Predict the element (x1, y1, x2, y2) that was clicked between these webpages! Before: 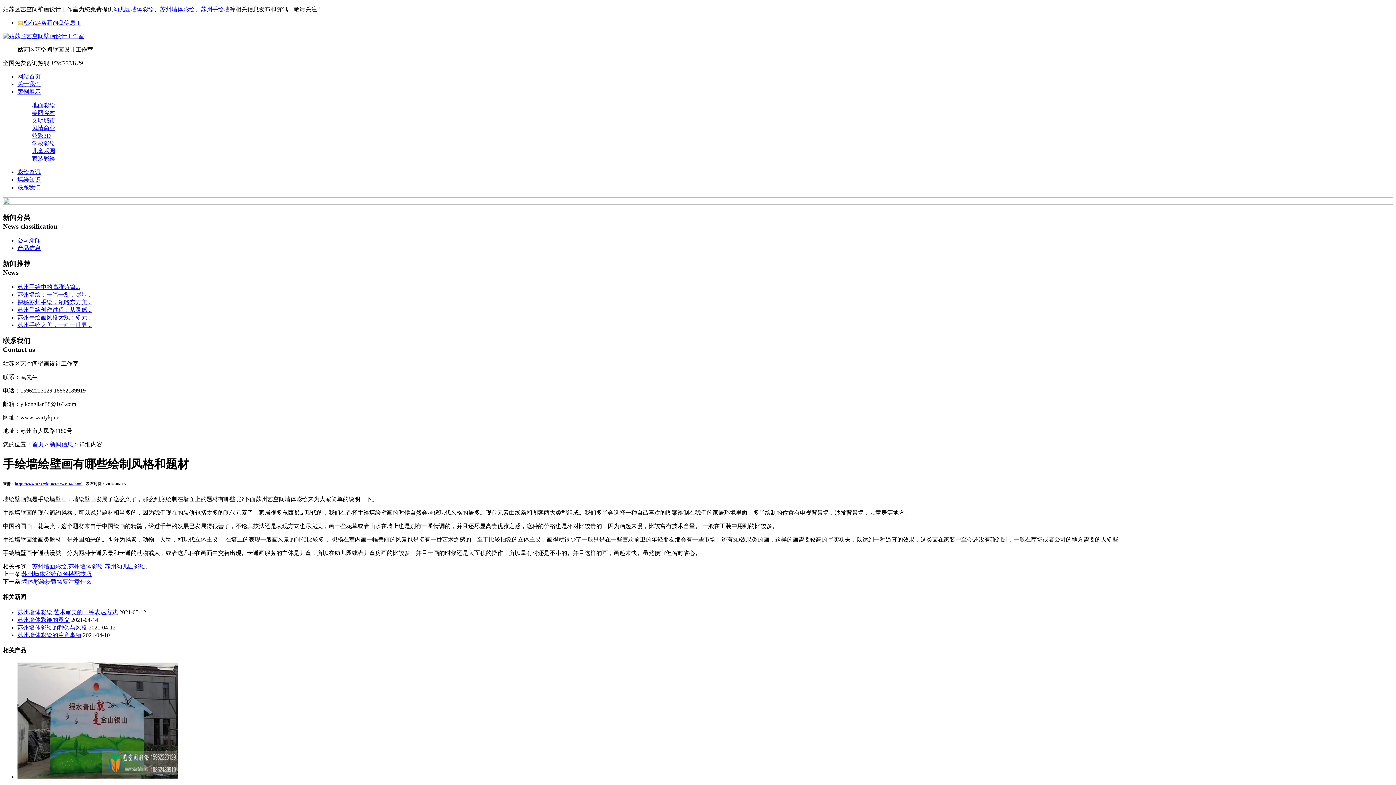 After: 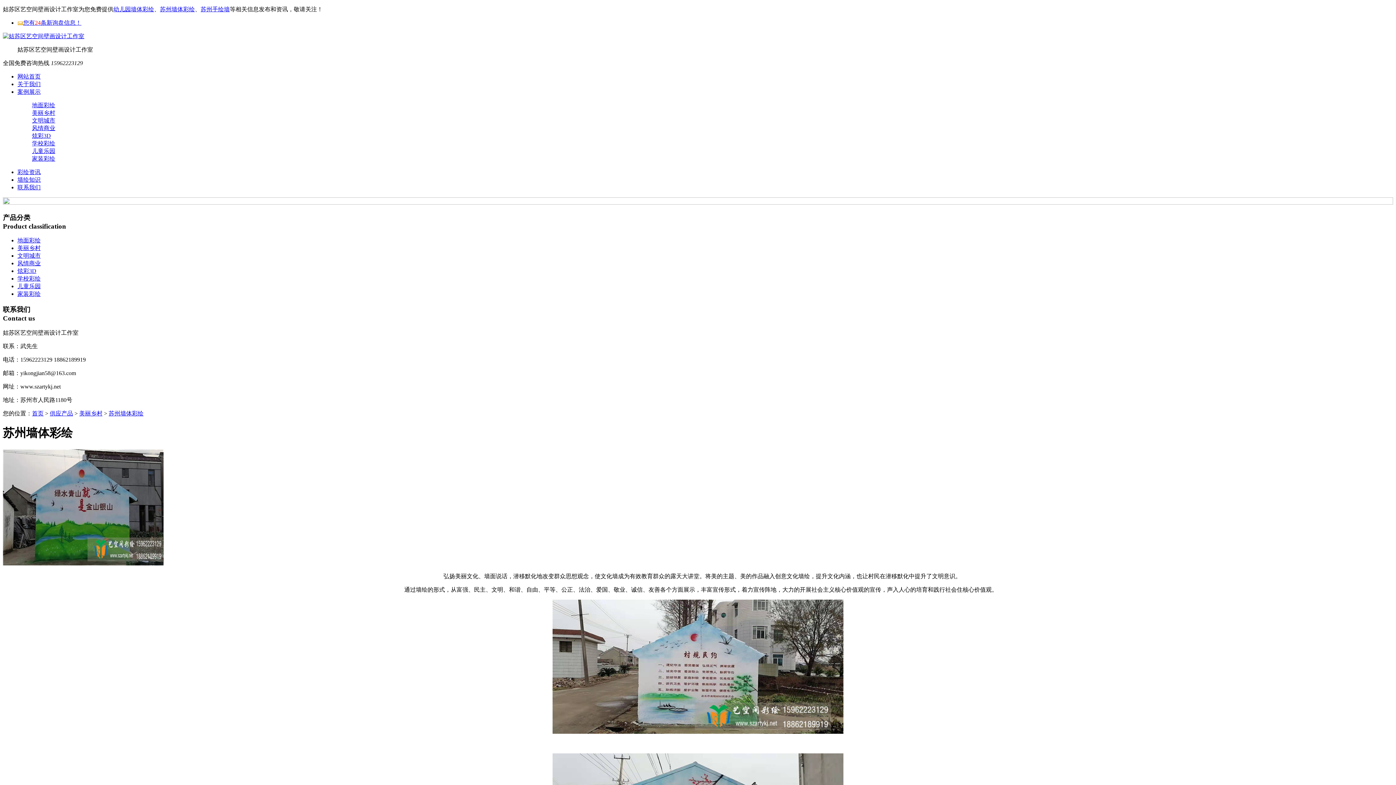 Action: bbox: (17, 774, 178, 780)